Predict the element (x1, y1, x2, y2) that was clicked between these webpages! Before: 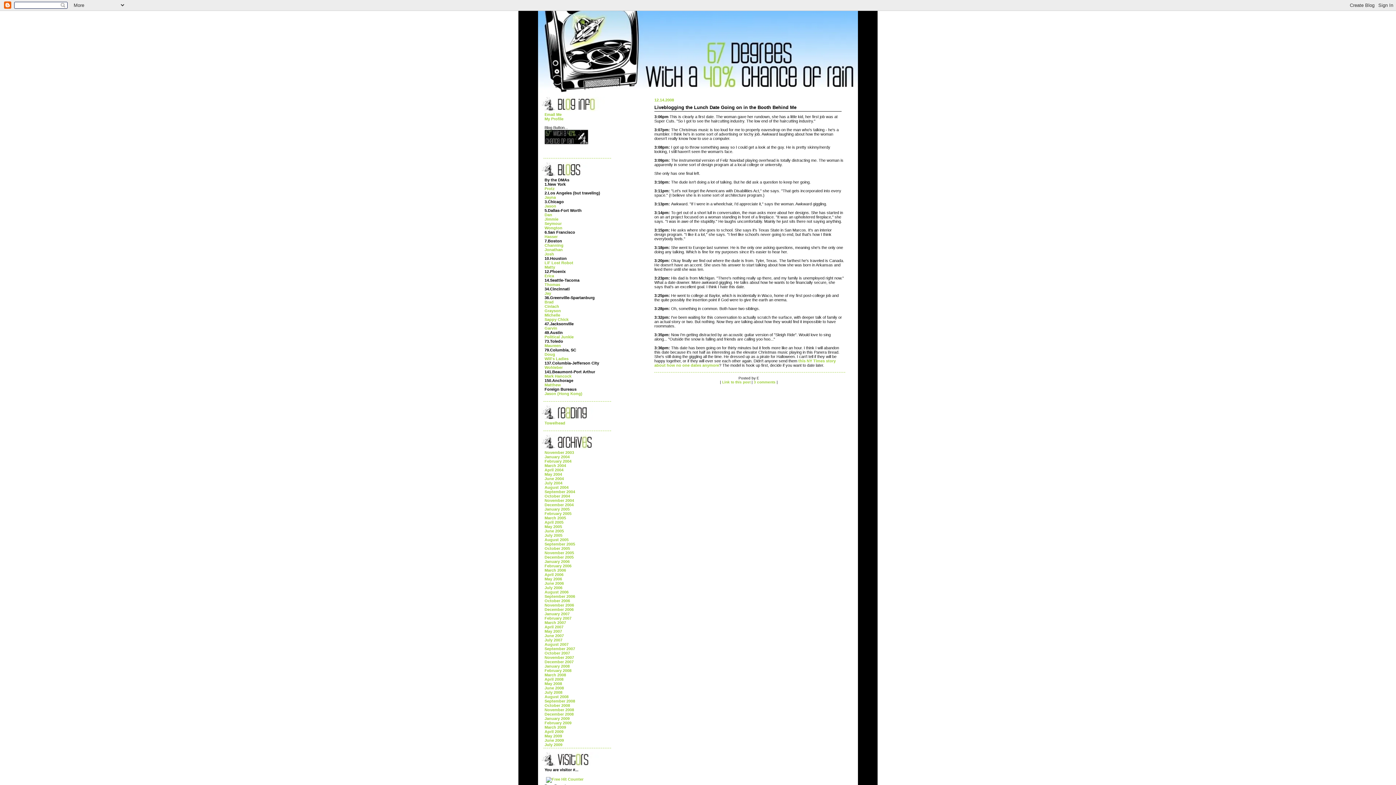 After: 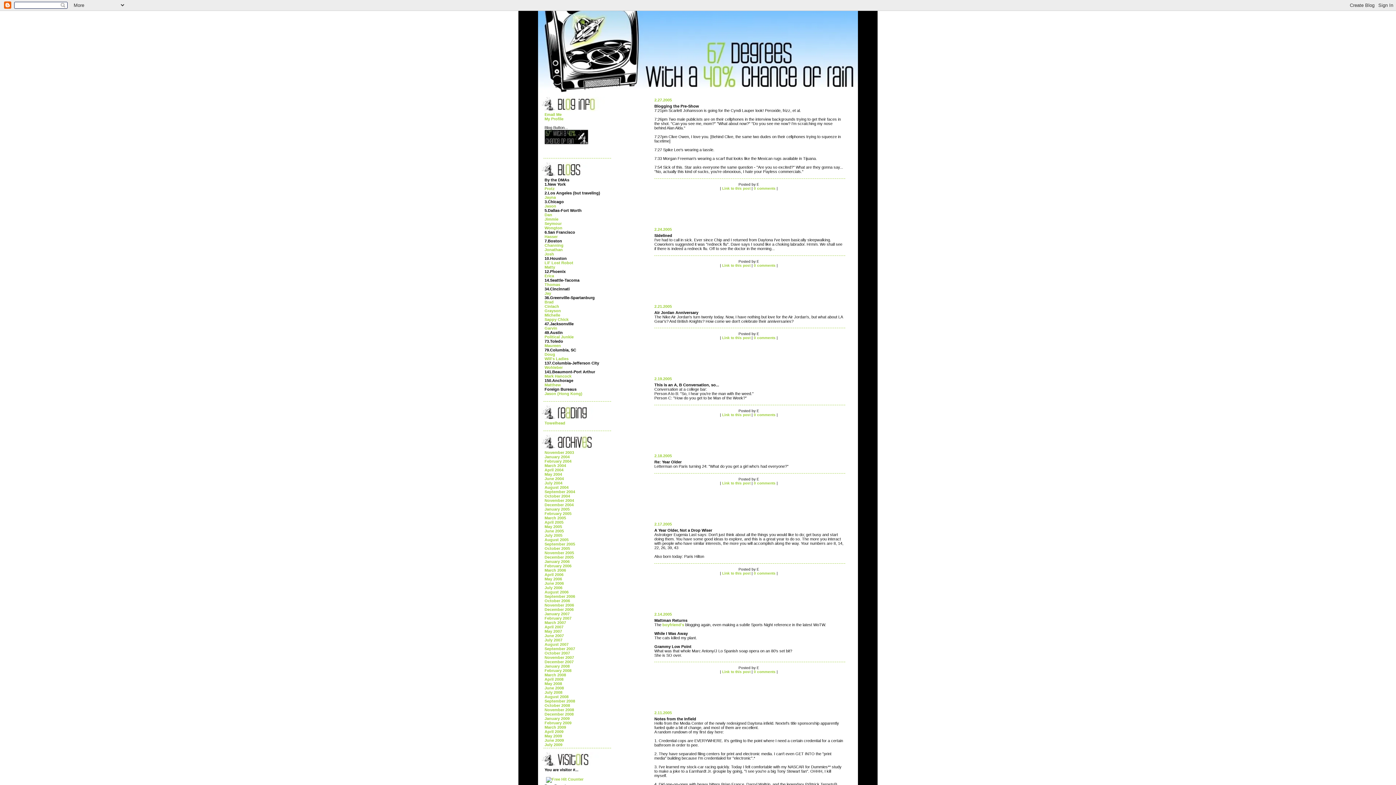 Action: label: February 2005 bbox: (544, 511, 571, 516)